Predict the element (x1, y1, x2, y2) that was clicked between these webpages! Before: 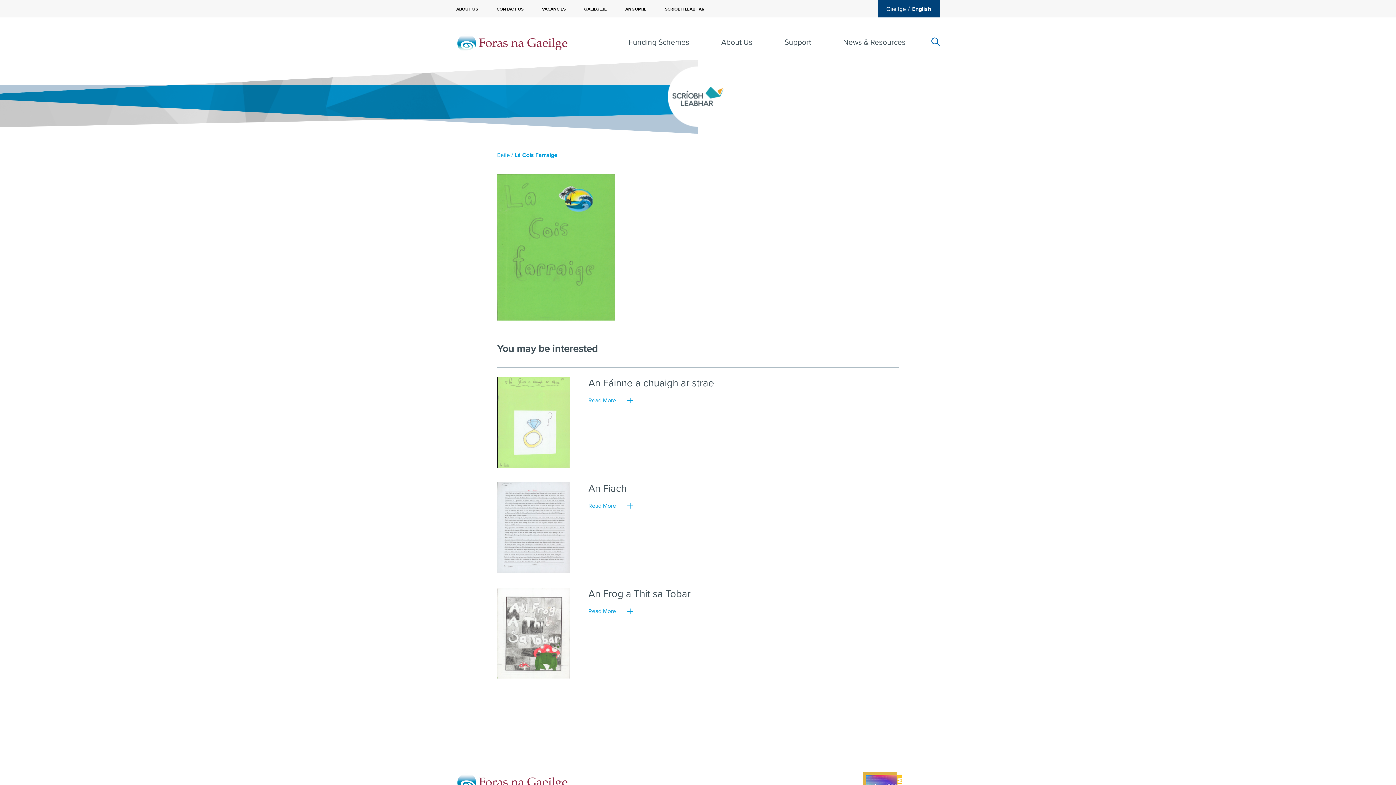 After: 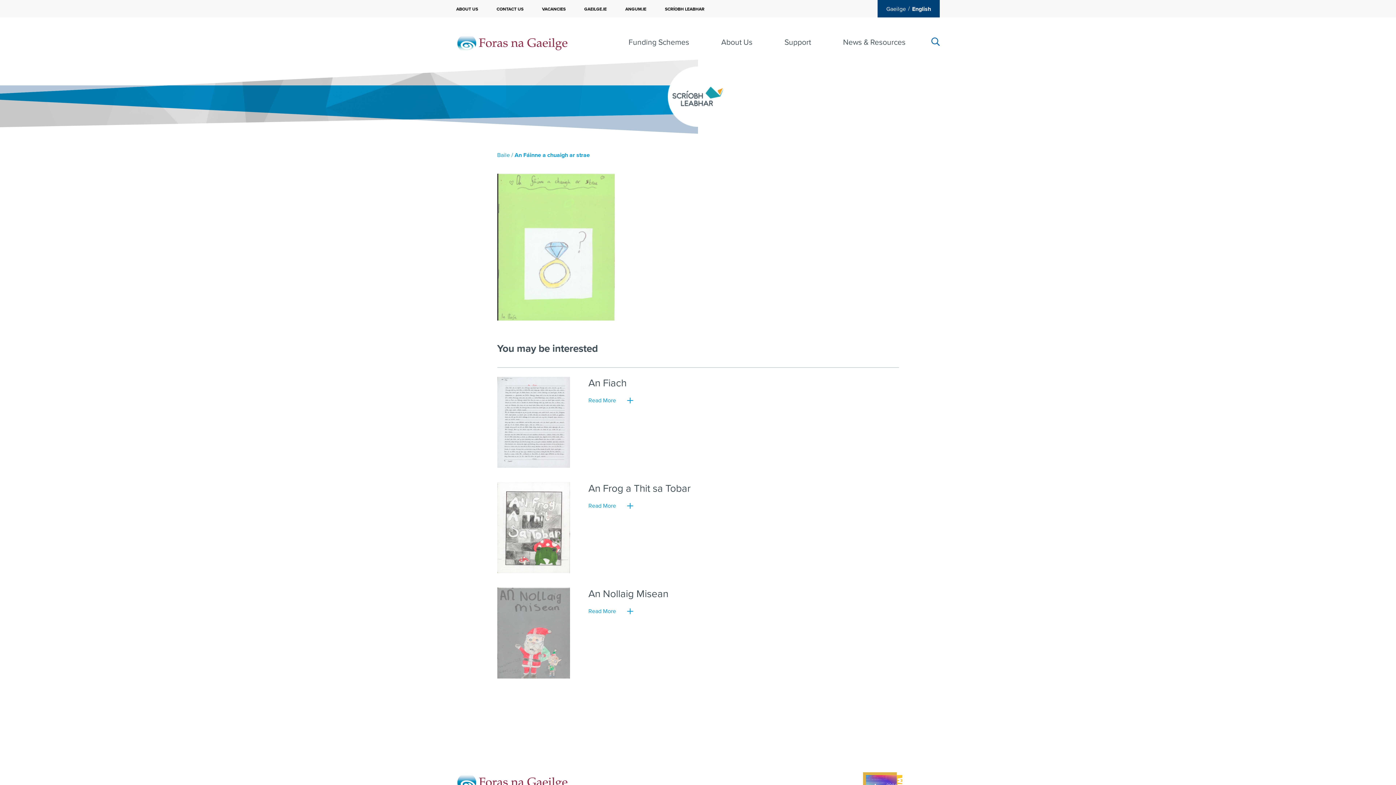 Action: bbox: (497, 377, 577, 468)